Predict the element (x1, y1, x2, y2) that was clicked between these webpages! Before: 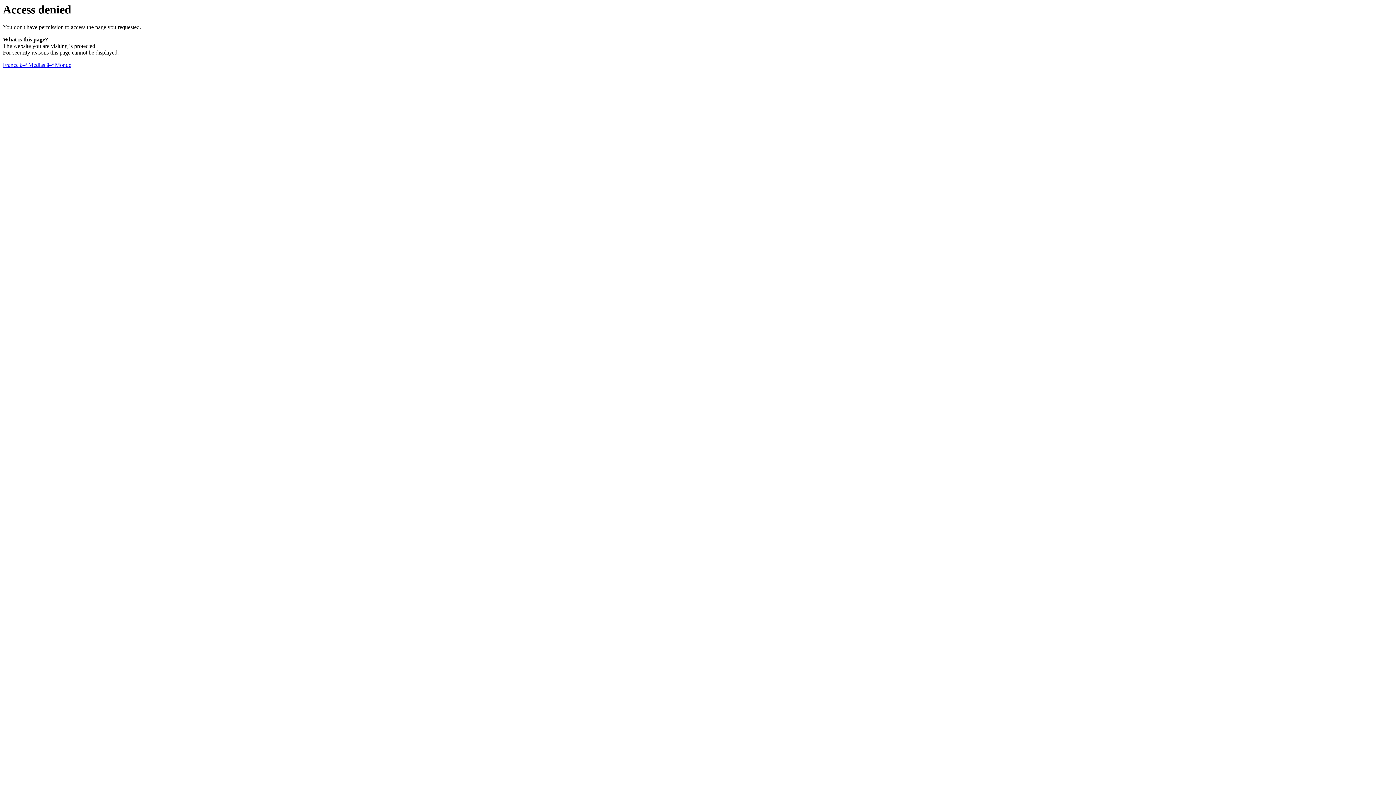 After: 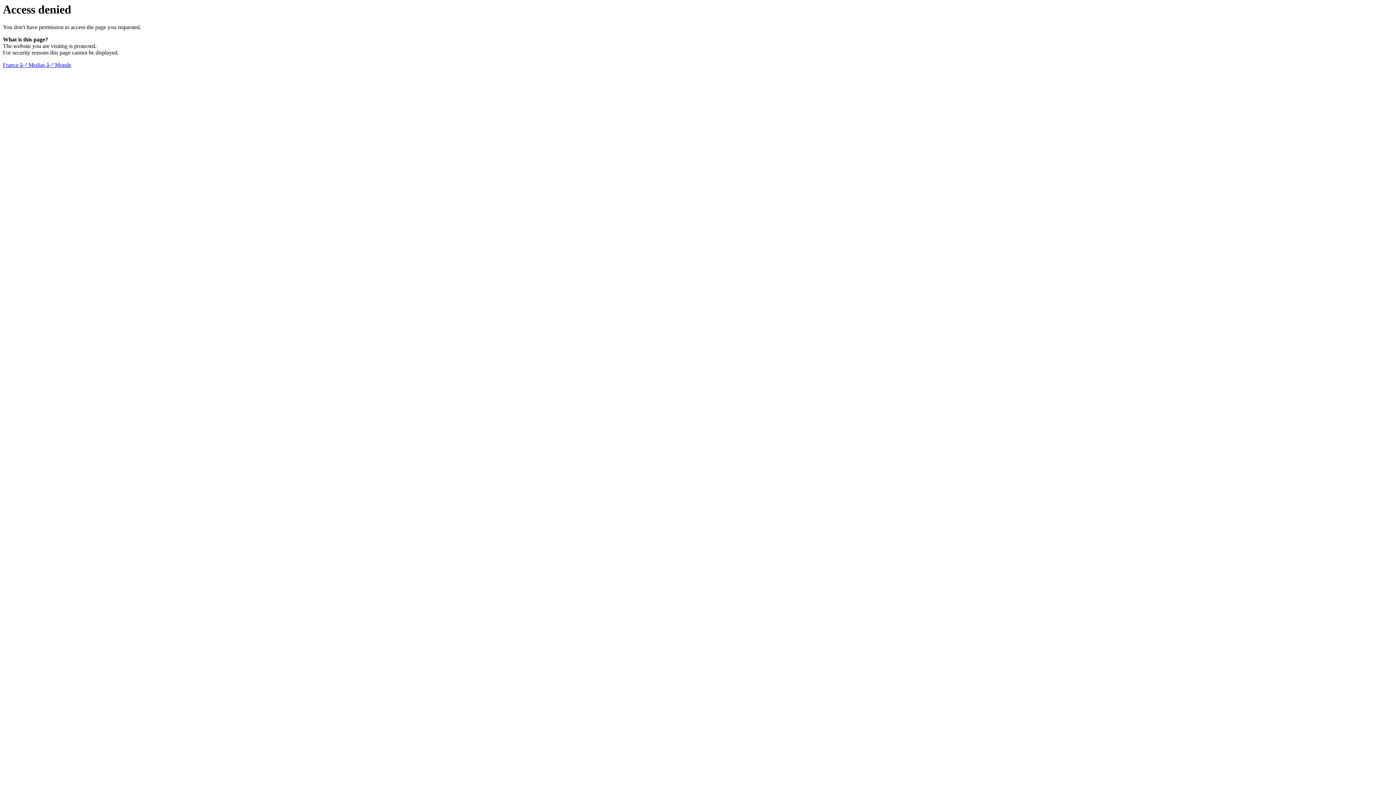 Action: label: France â–ª Medias â–ª Monde bbox: (2, 61, 71, 68)